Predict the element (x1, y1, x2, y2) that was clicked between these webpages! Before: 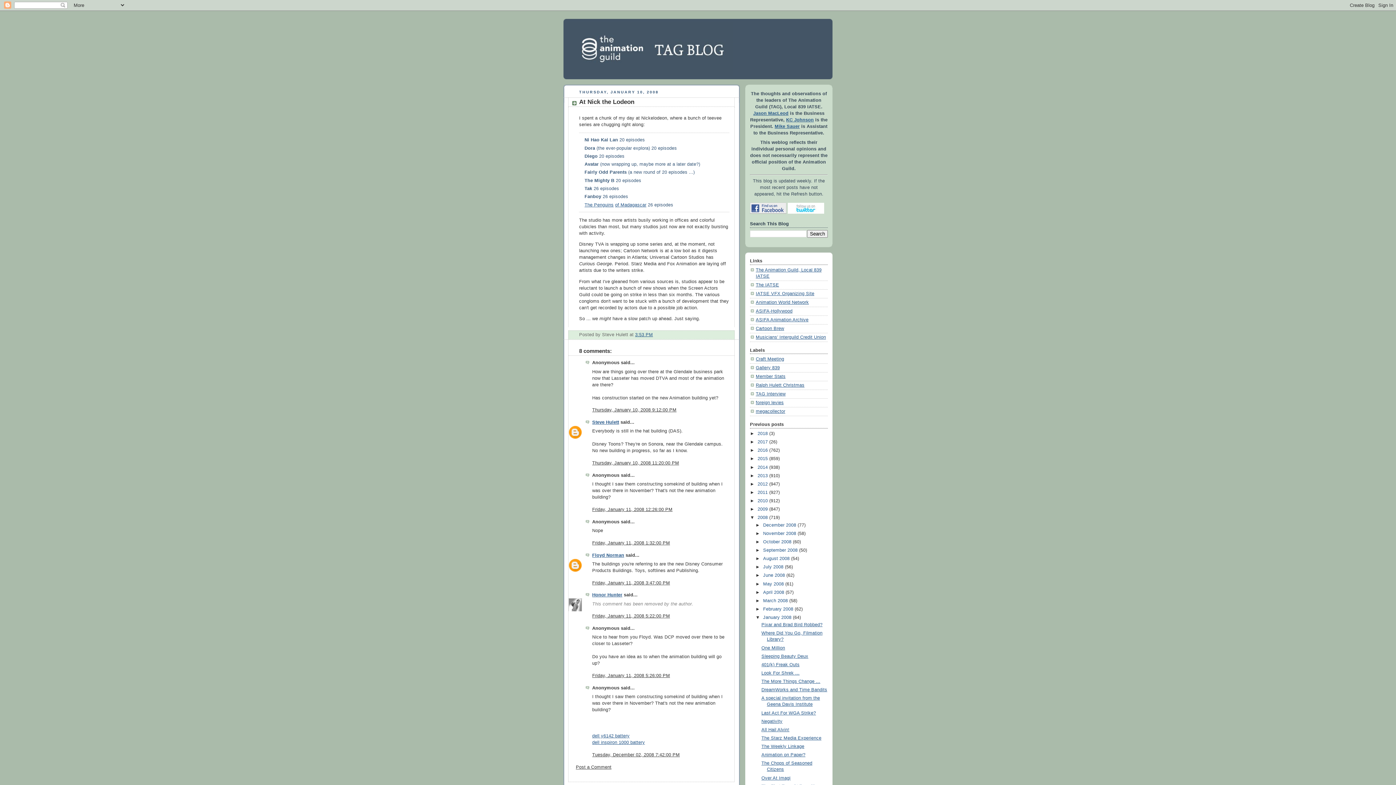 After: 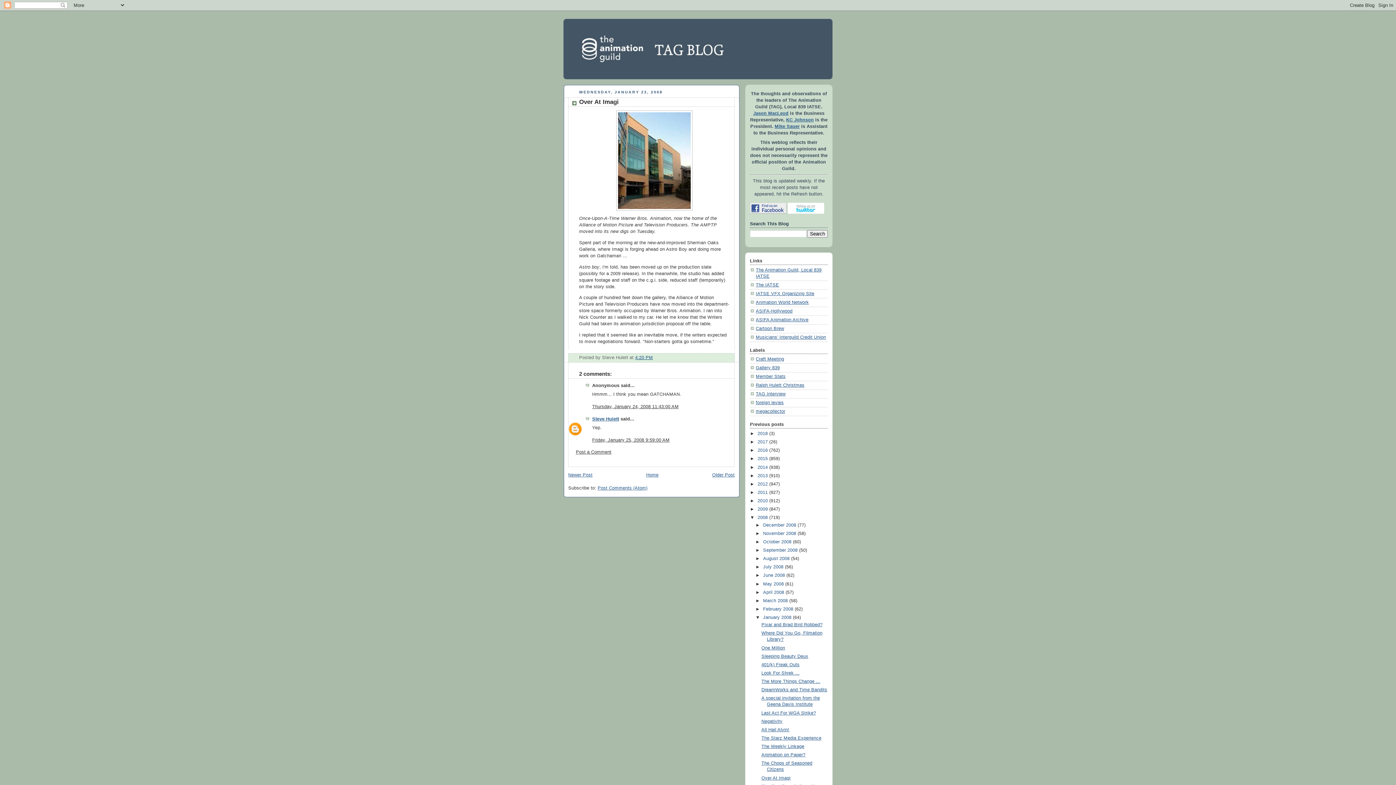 Action: bbox: (761, 775, 790, 780) label: Over At Imagi